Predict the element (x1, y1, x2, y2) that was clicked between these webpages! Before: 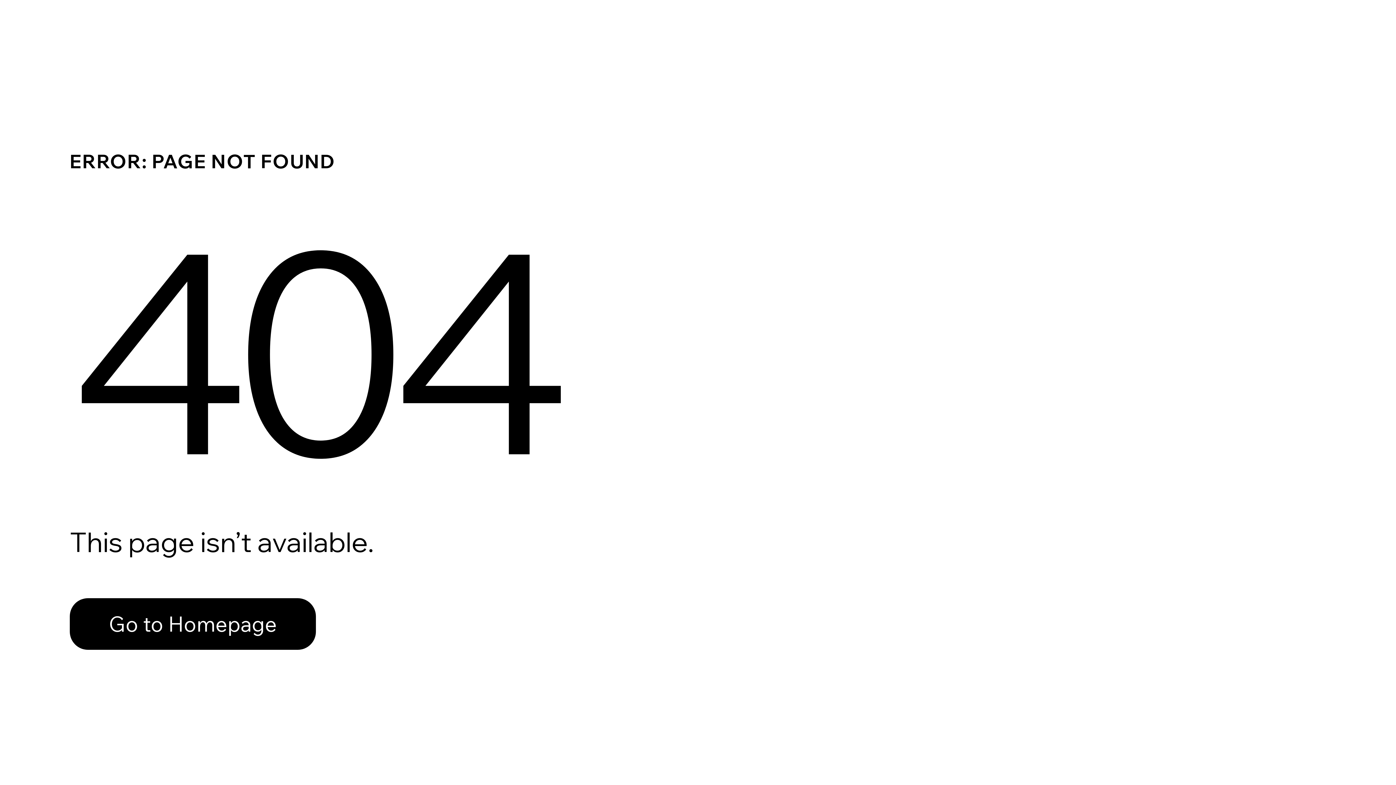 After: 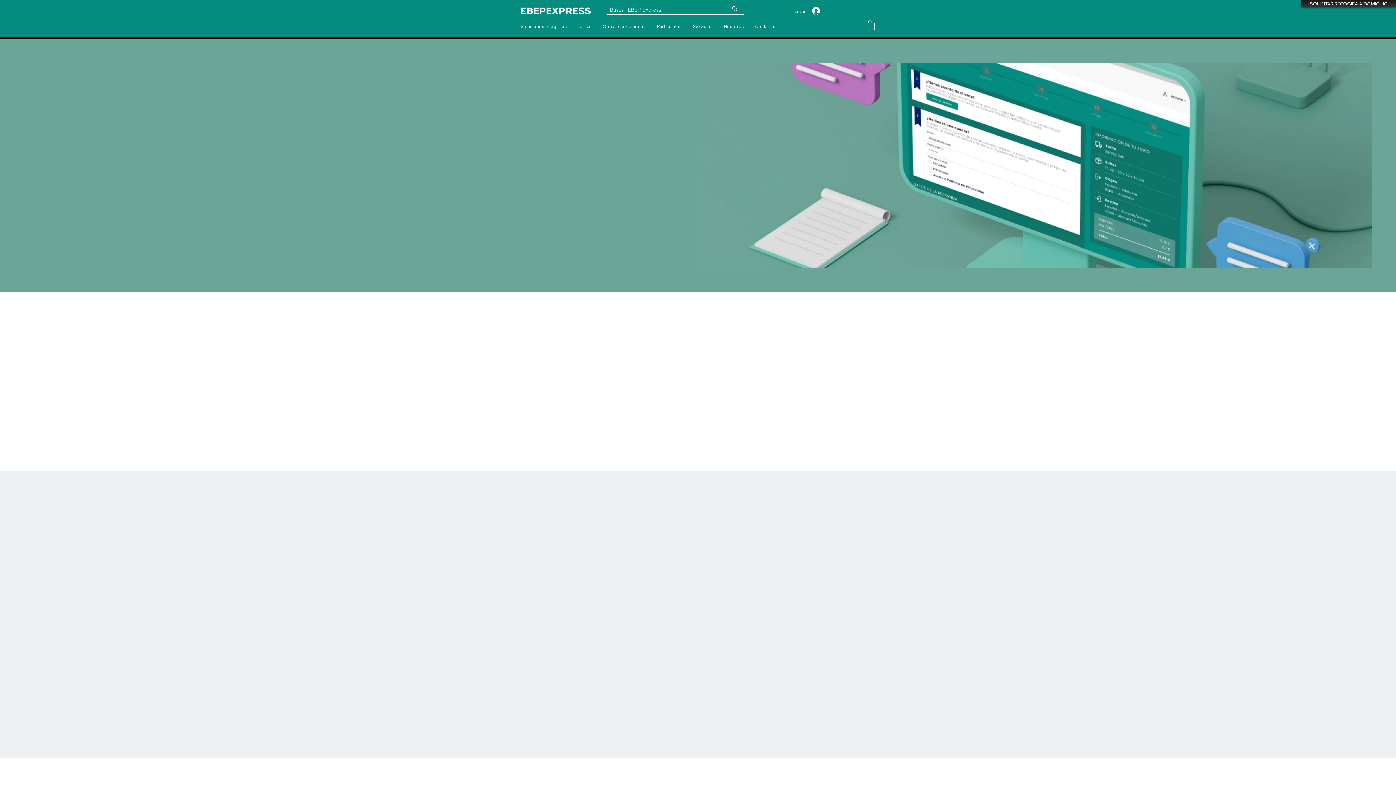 Action: label: Go to Homepage bbox: (69, 582, 768, 659)